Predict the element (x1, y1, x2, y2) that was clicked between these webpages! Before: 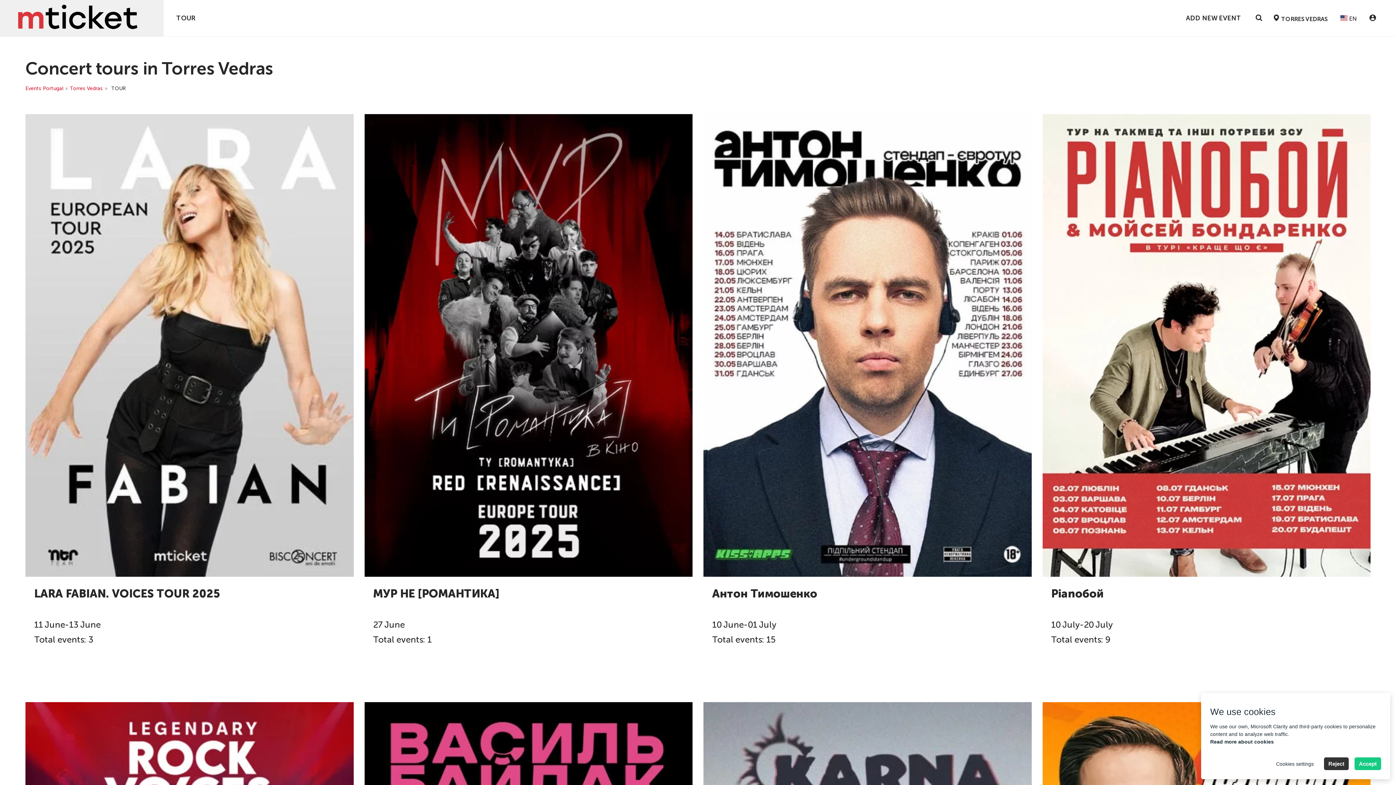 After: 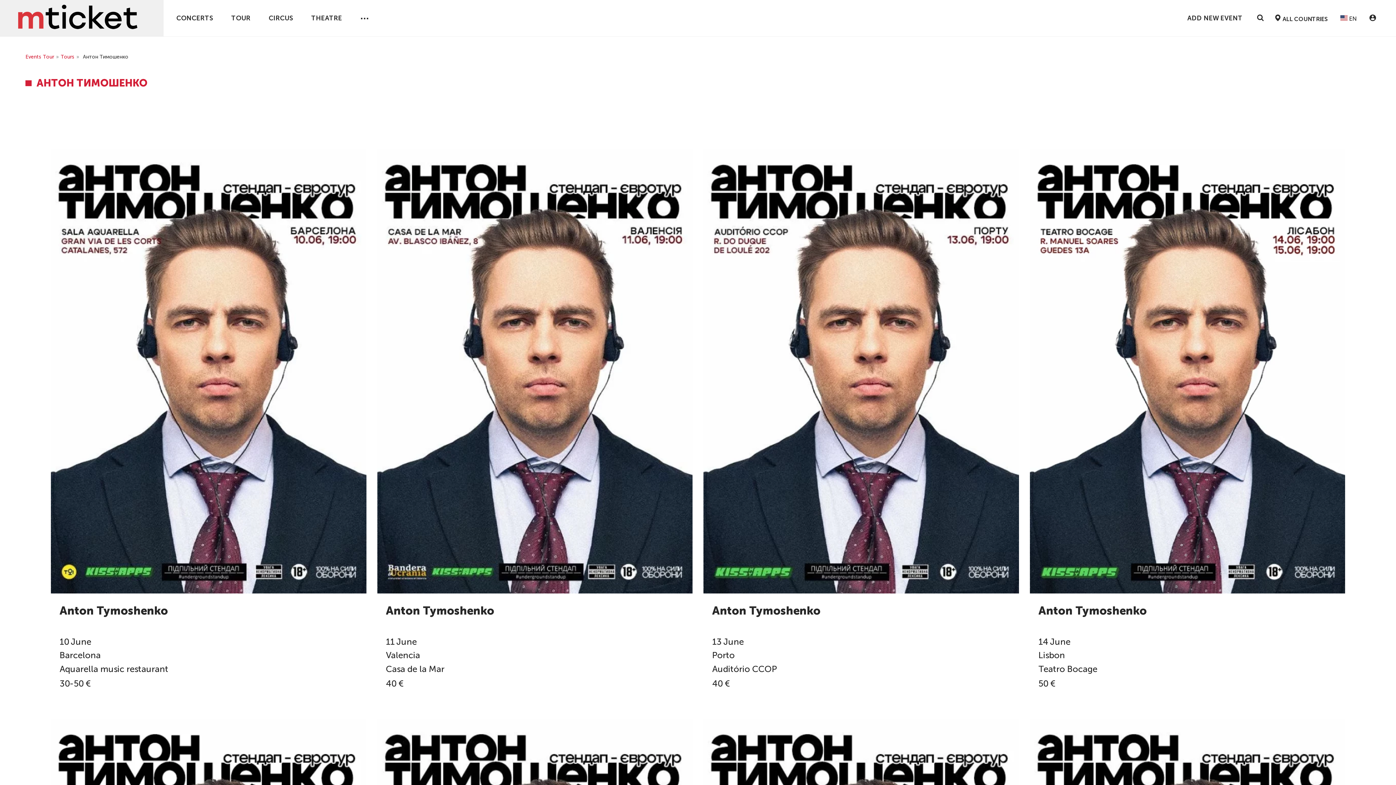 Action: label: Антон Тимошенко bbox: (712, 587, 1023, 614)